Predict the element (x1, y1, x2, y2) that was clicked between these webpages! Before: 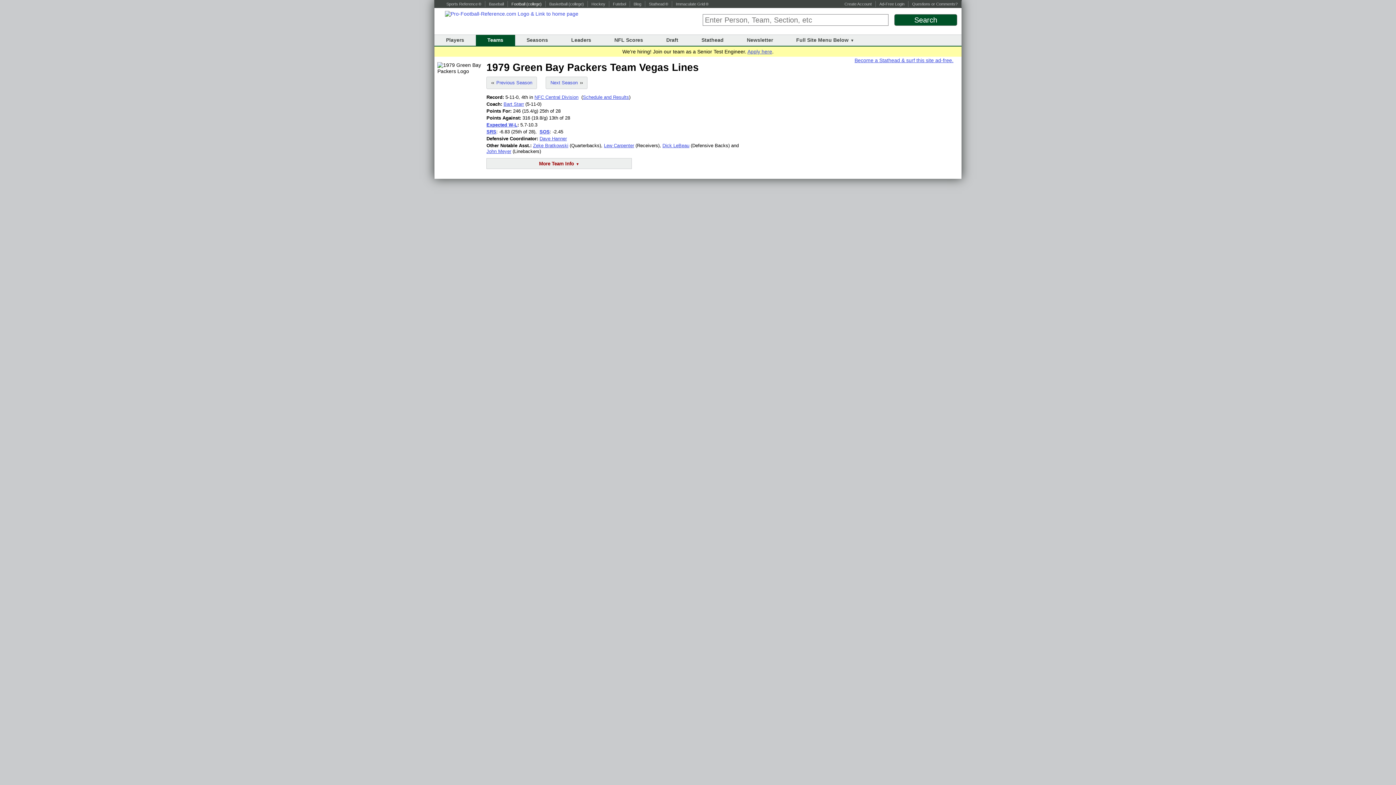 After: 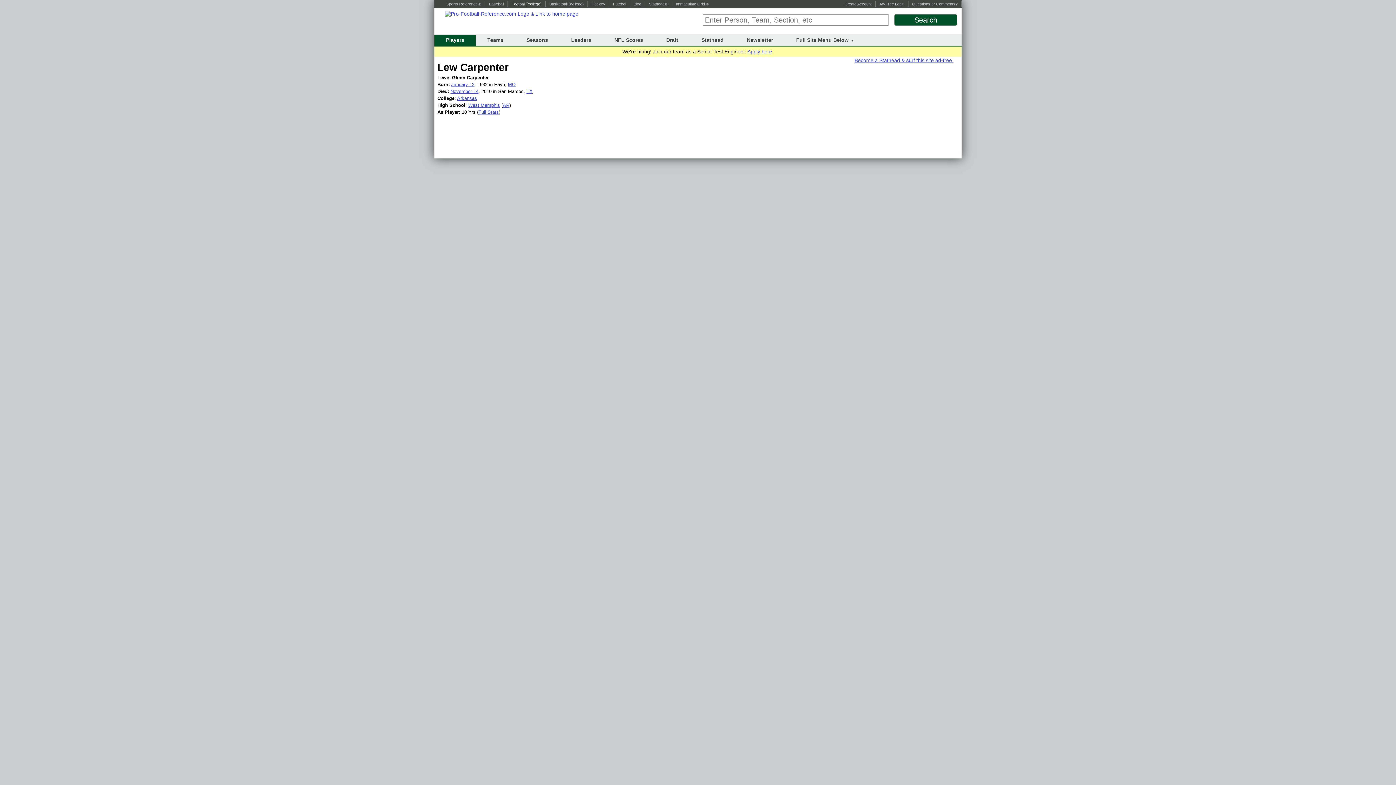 Action: bbox: (604, 142, 634, 148) label: Lew Carpenter